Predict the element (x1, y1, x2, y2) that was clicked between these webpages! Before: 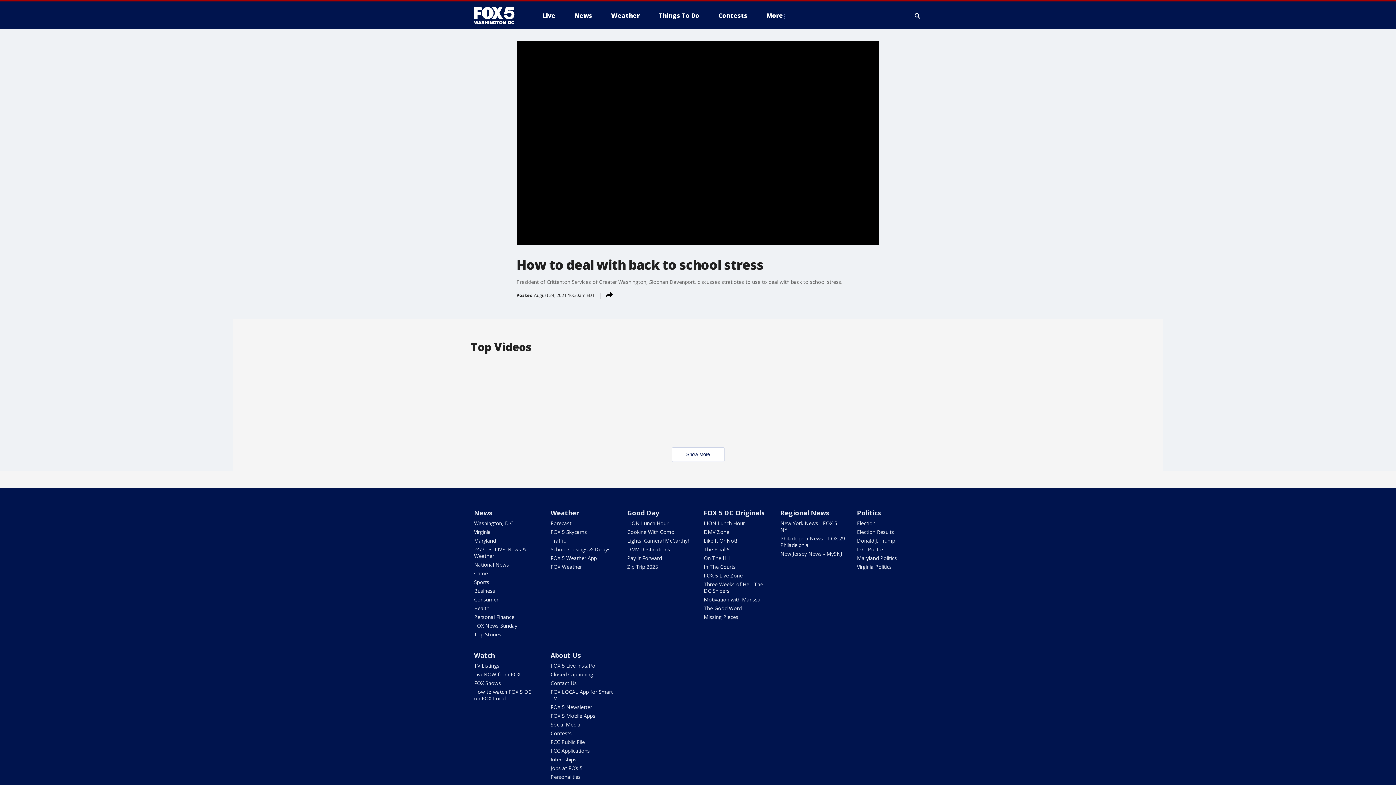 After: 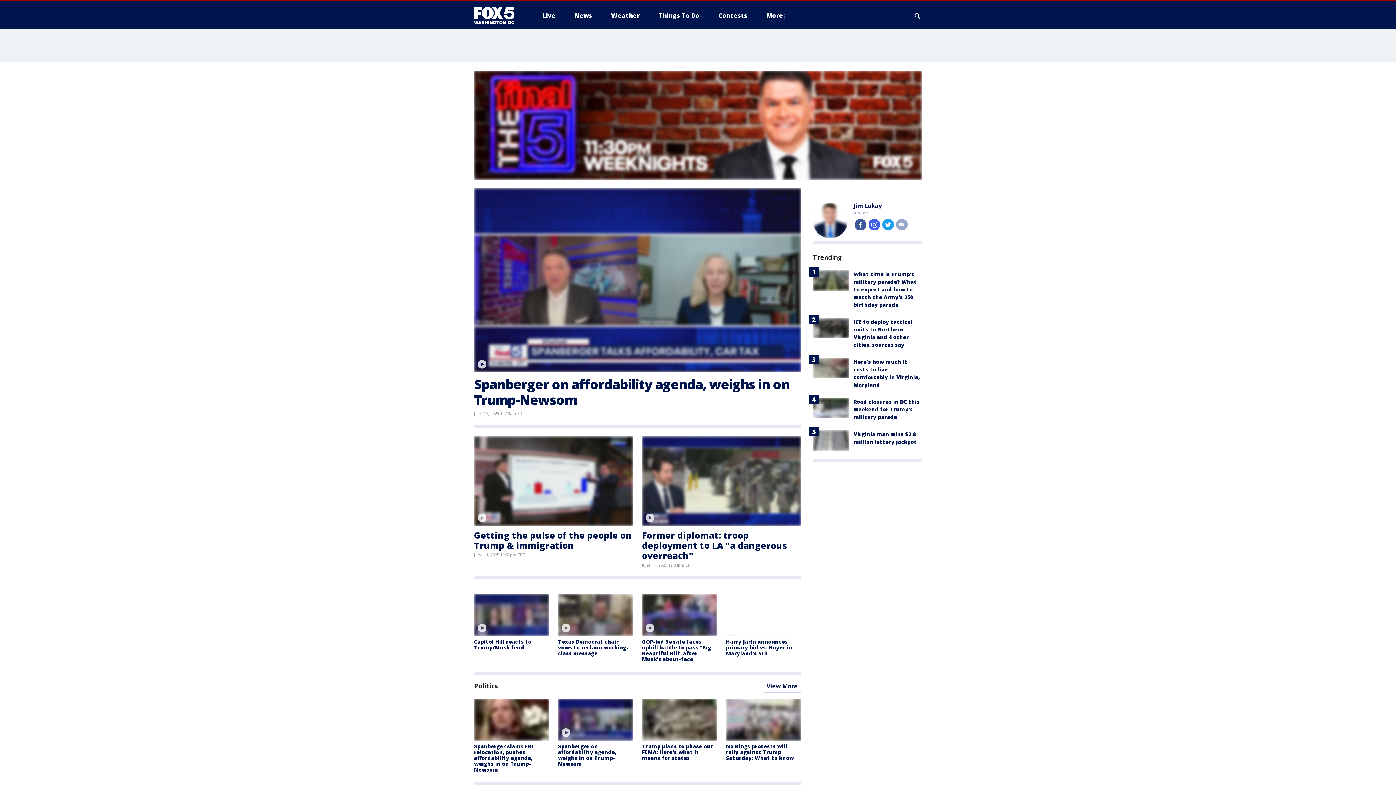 Action: bbox: (703, 546, 729, 553) label: The Final 5